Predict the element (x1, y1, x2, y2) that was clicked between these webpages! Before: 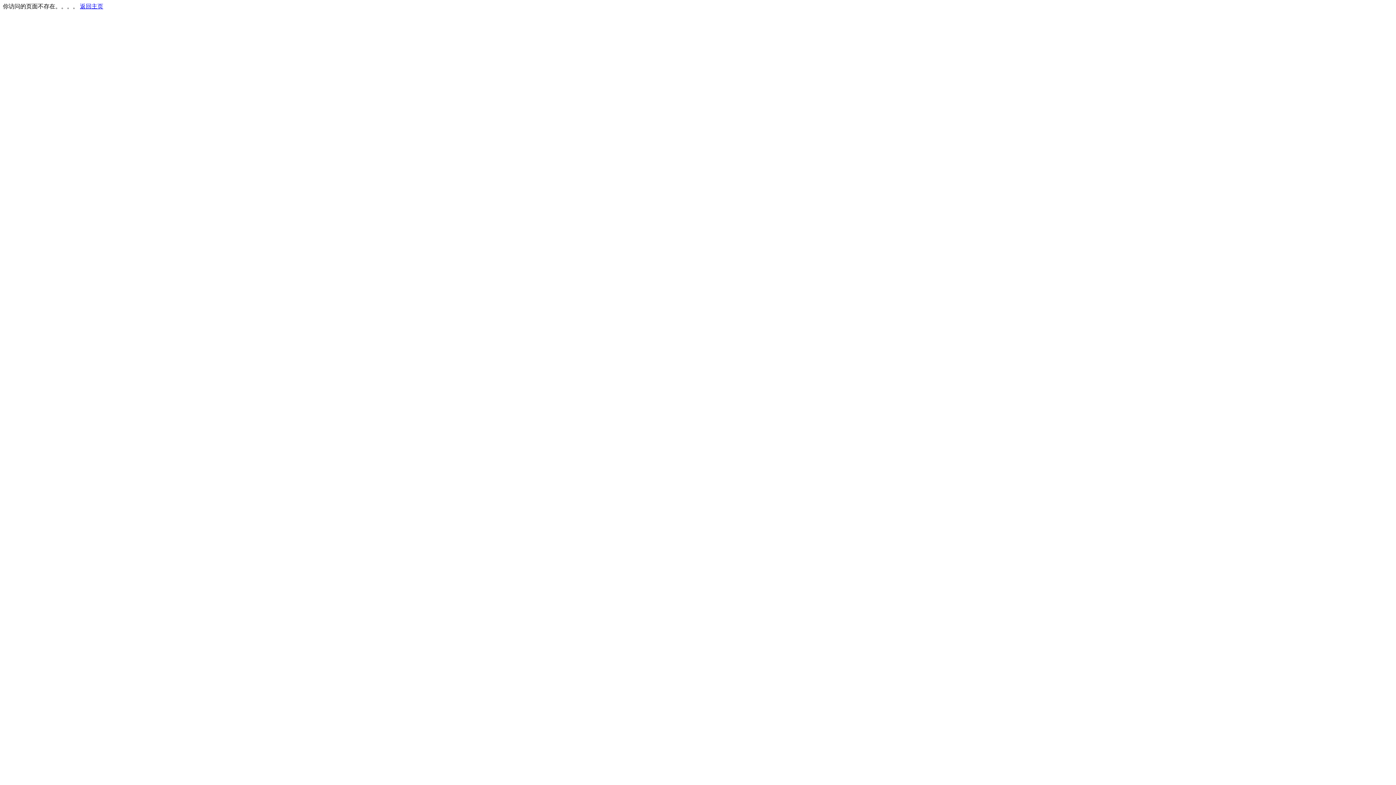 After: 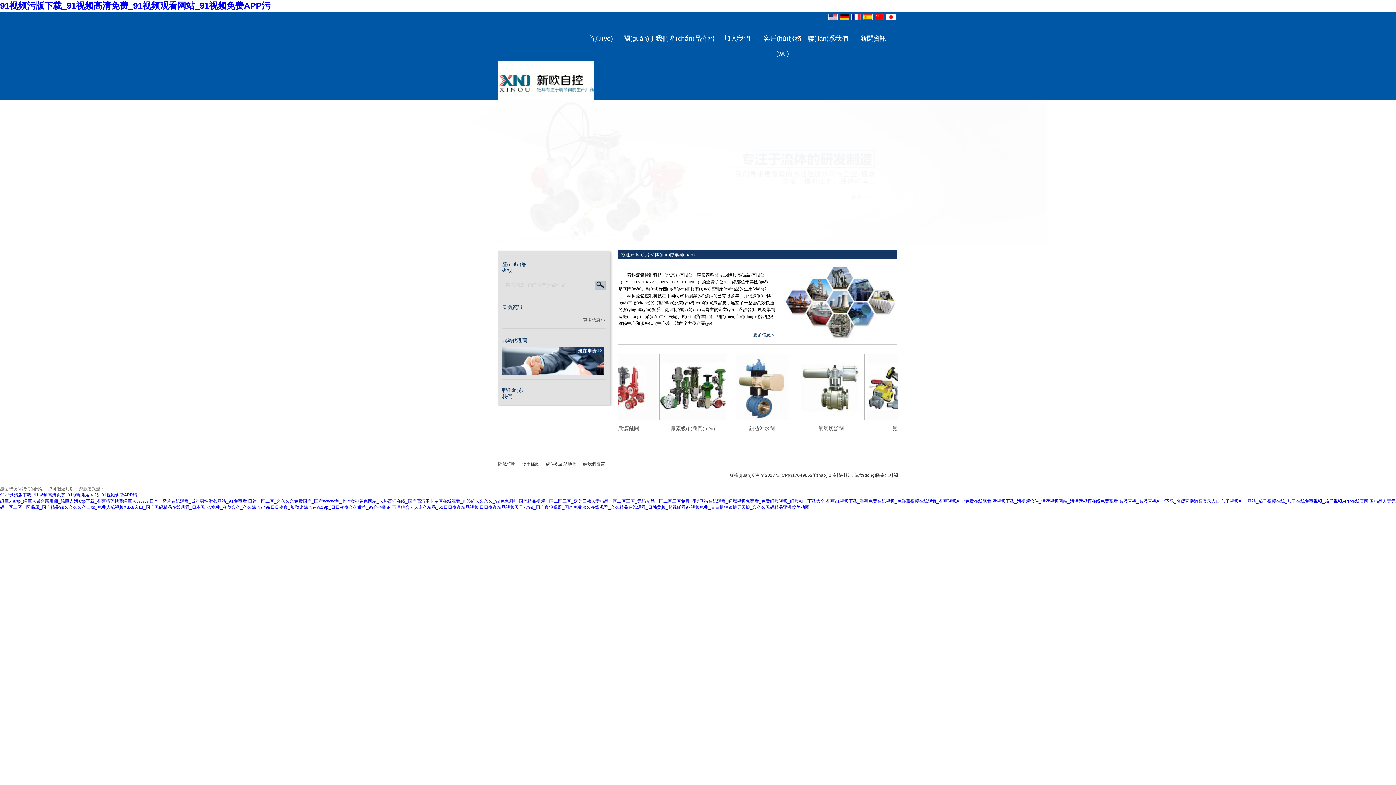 Action: label: 返回主页 bbox: (80, 3, 103, 9)